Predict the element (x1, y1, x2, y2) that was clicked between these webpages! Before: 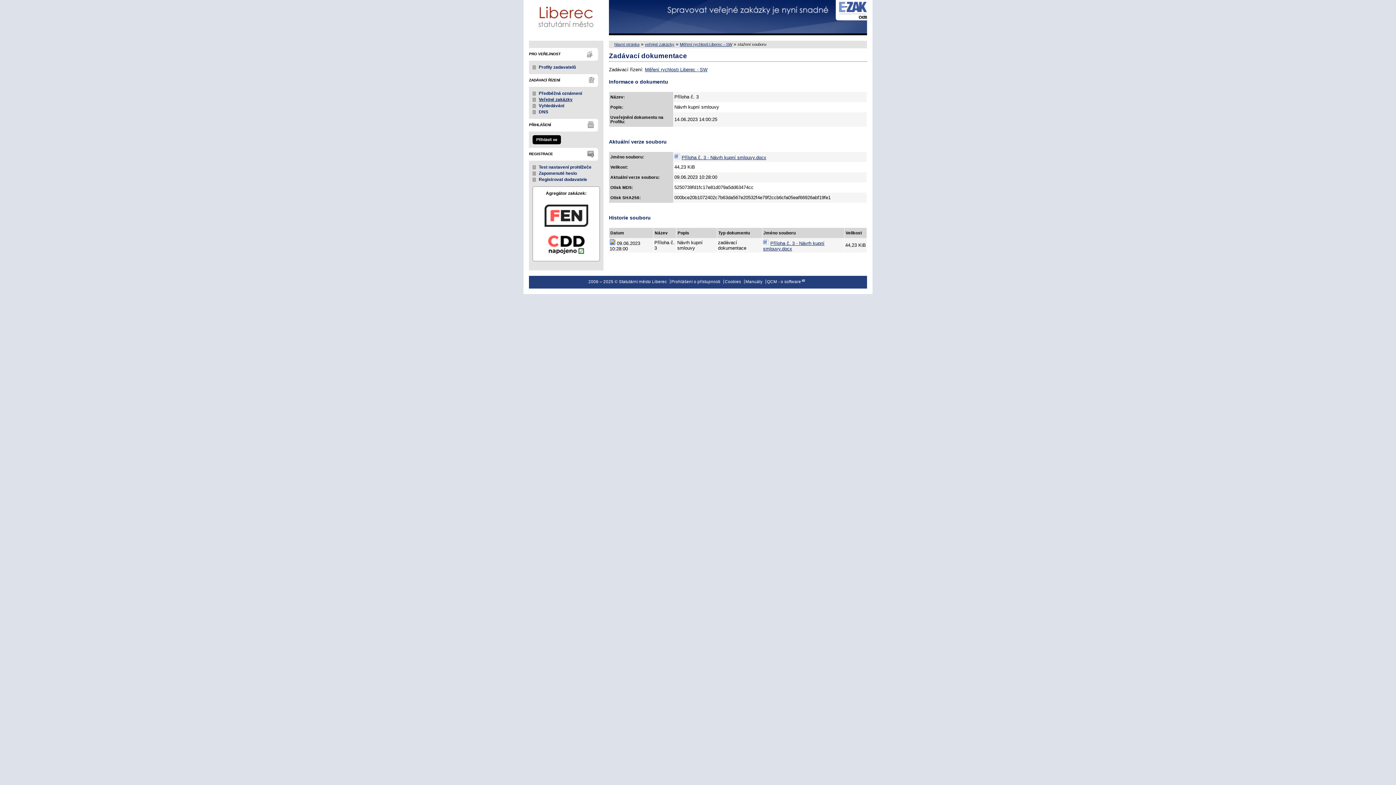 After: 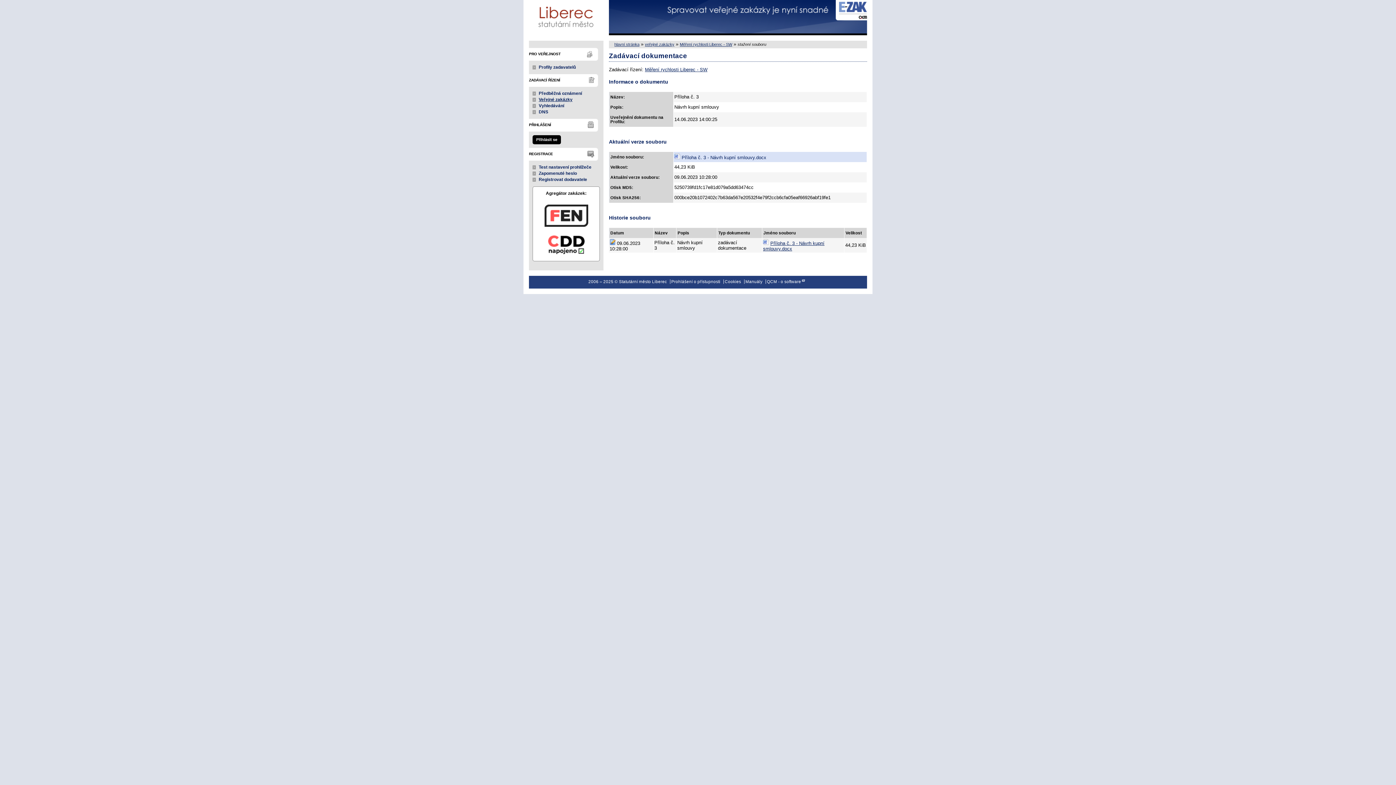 Action: label: Příloha č. 3 - Návrh kupní smlouvy.docx bbox: (681, 154, 766, 160)